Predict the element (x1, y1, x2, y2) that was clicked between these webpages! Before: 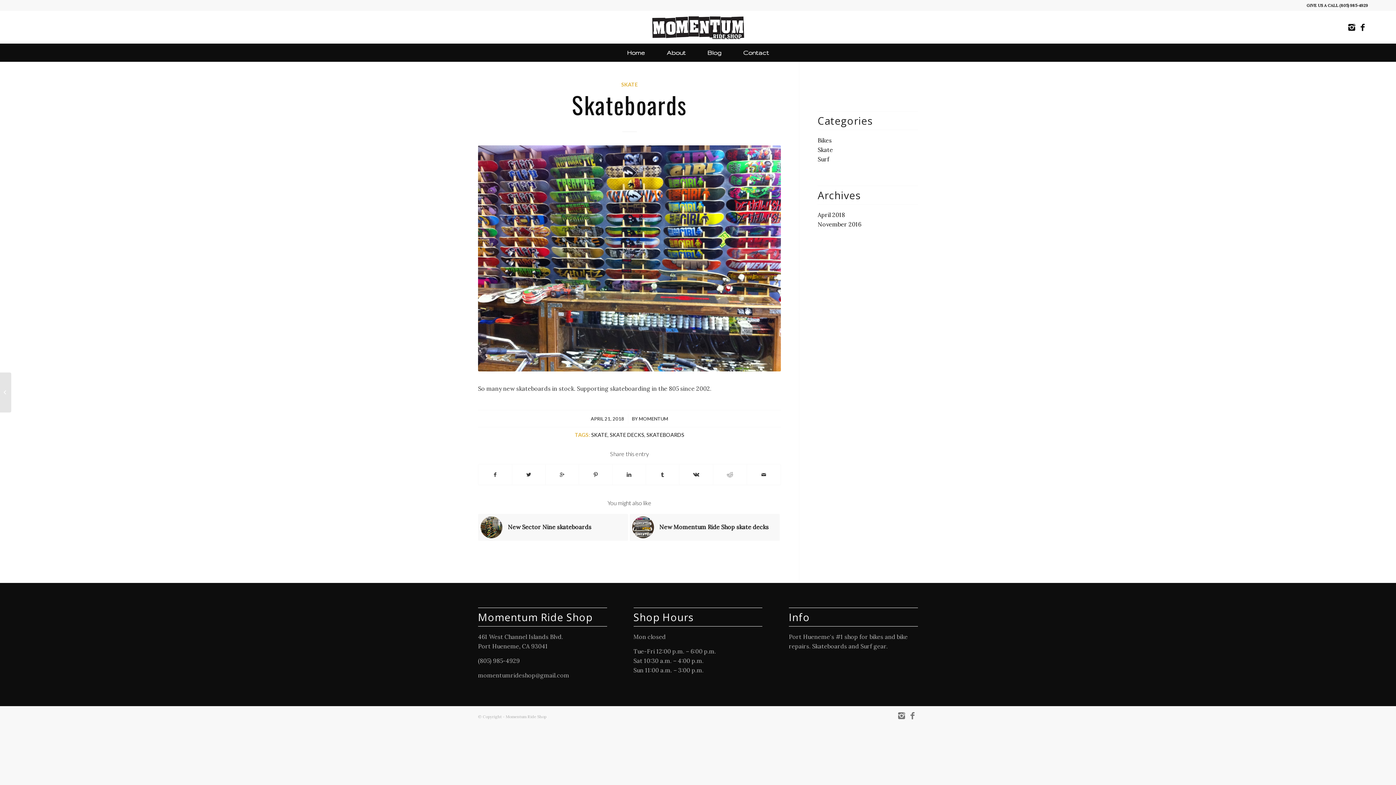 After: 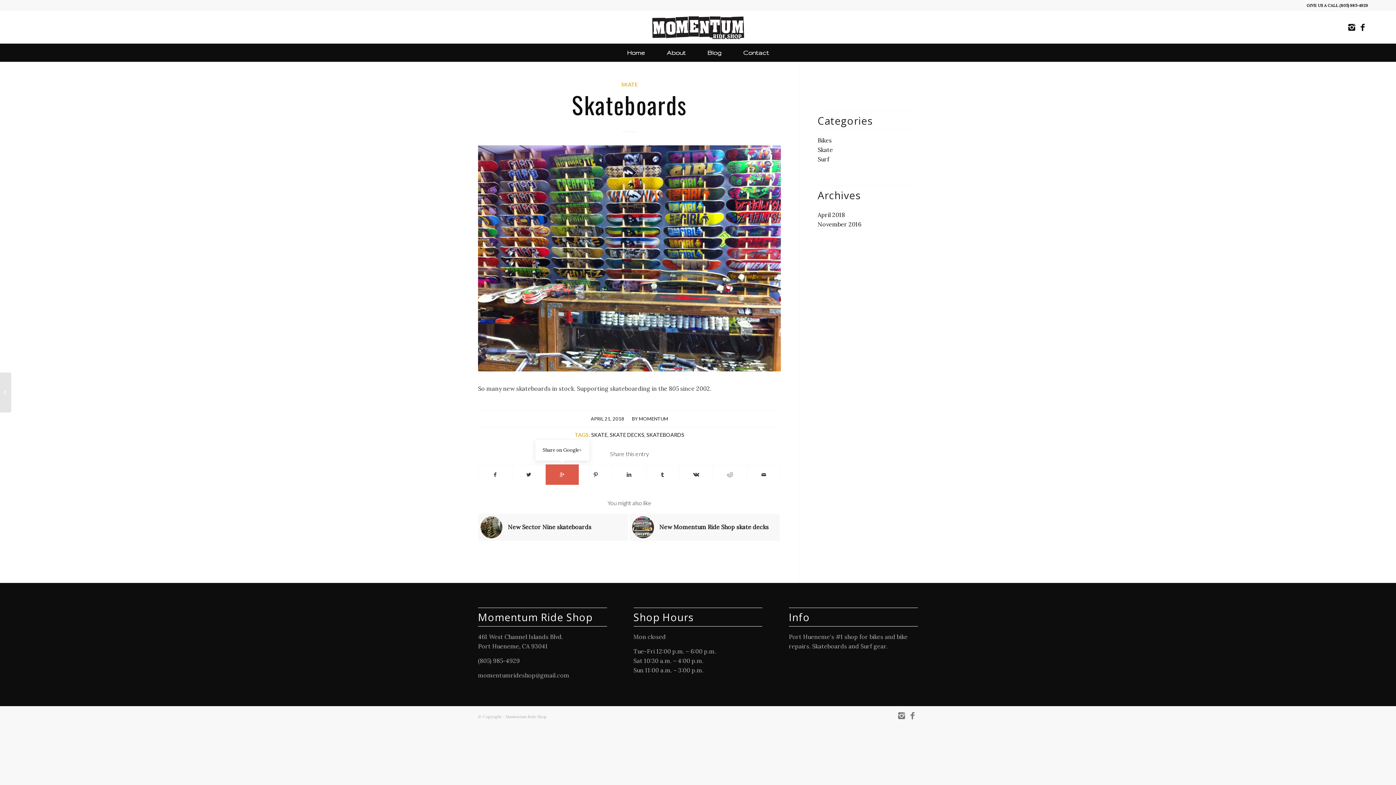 Action: bbox: (545, 464, 578, 484)